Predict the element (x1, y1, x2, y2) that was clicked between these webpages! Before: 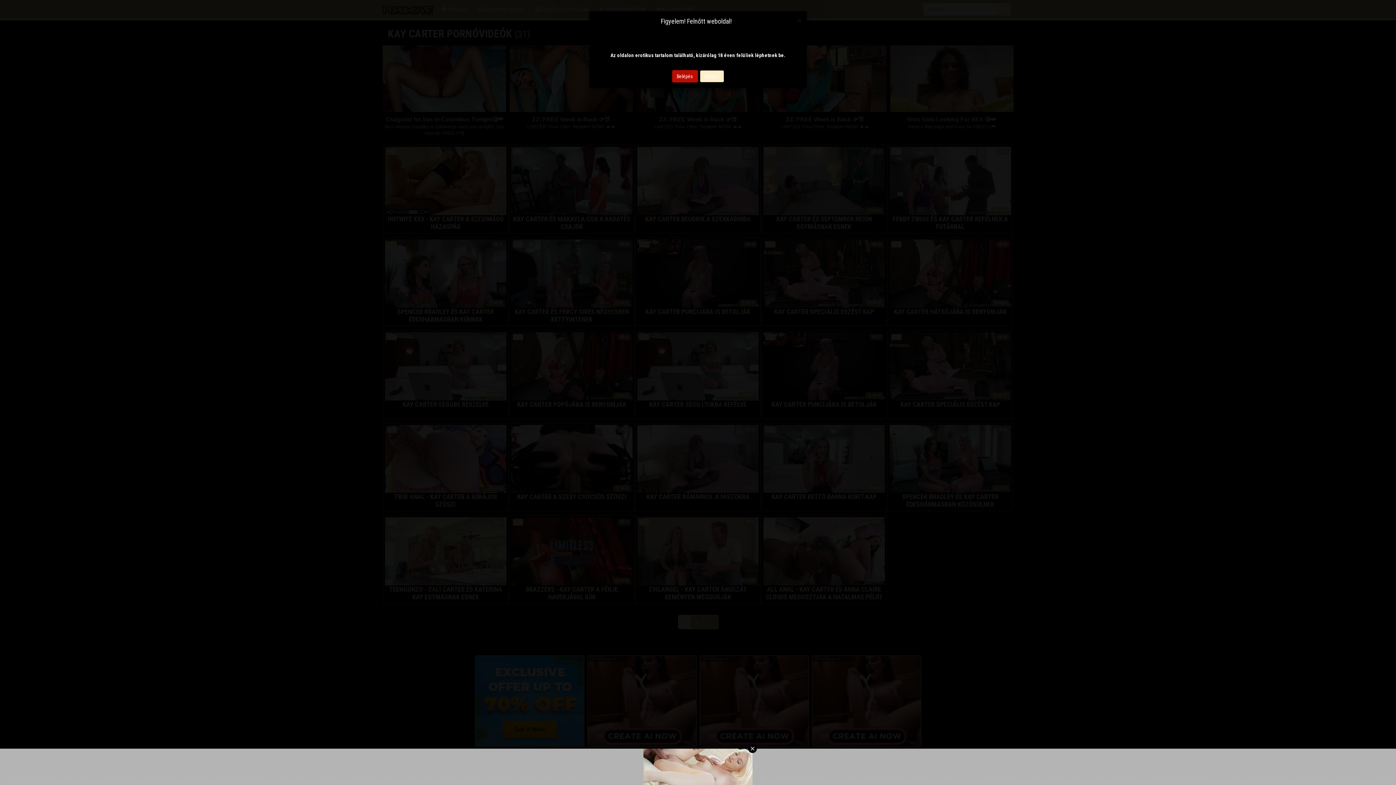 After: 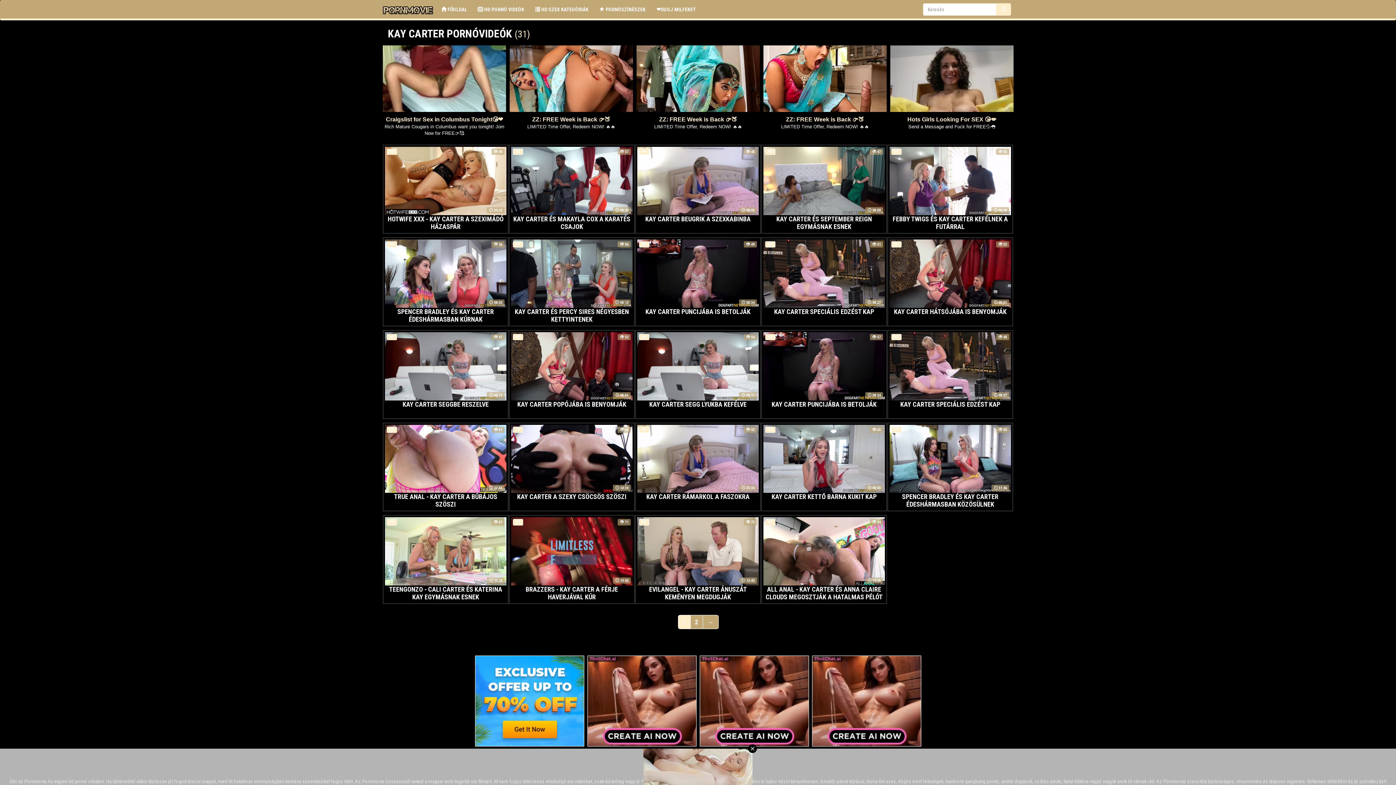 Action: label: Close bbox: (797, 16, 801, 23)